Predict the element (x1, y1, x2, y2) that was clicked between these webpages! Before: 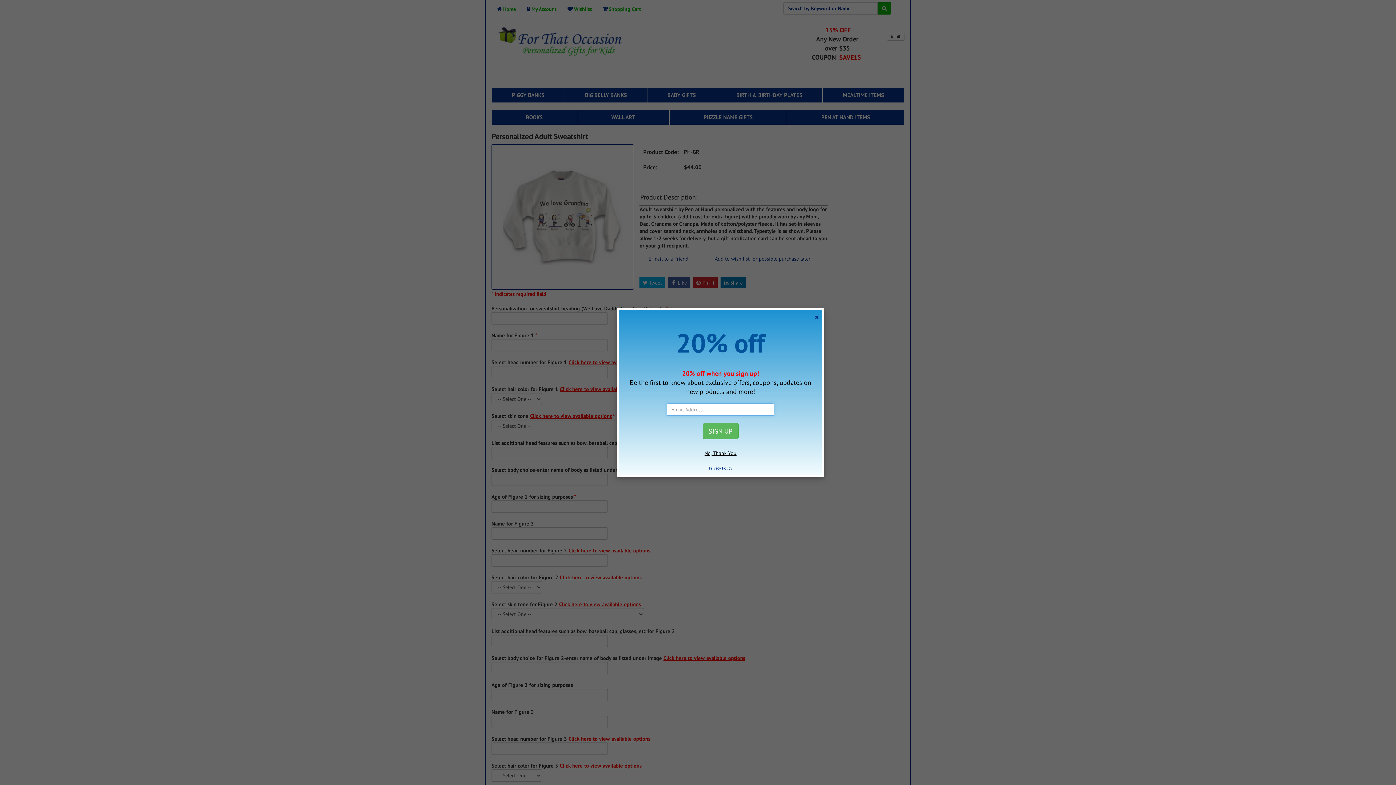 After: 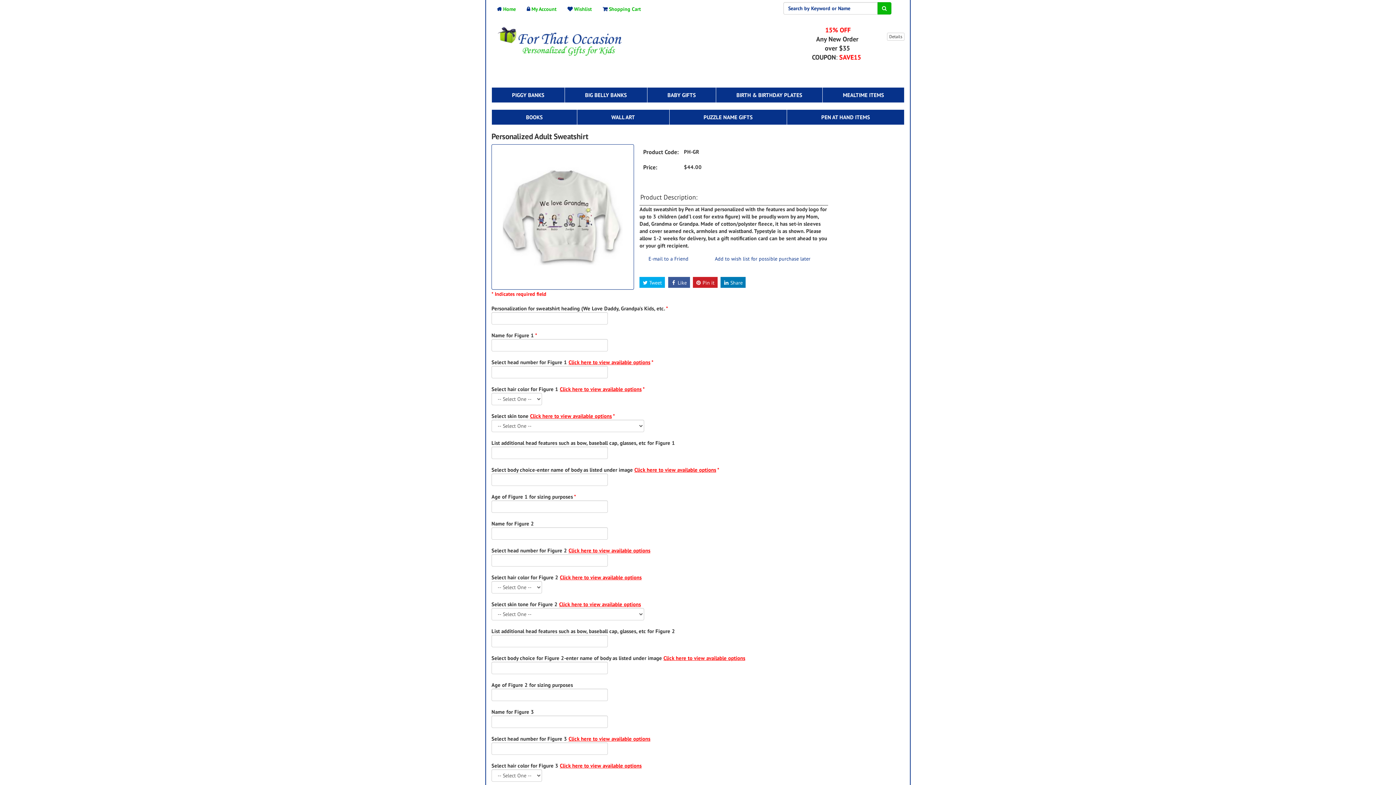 Action: bbox: (814, 314, 818, 320)